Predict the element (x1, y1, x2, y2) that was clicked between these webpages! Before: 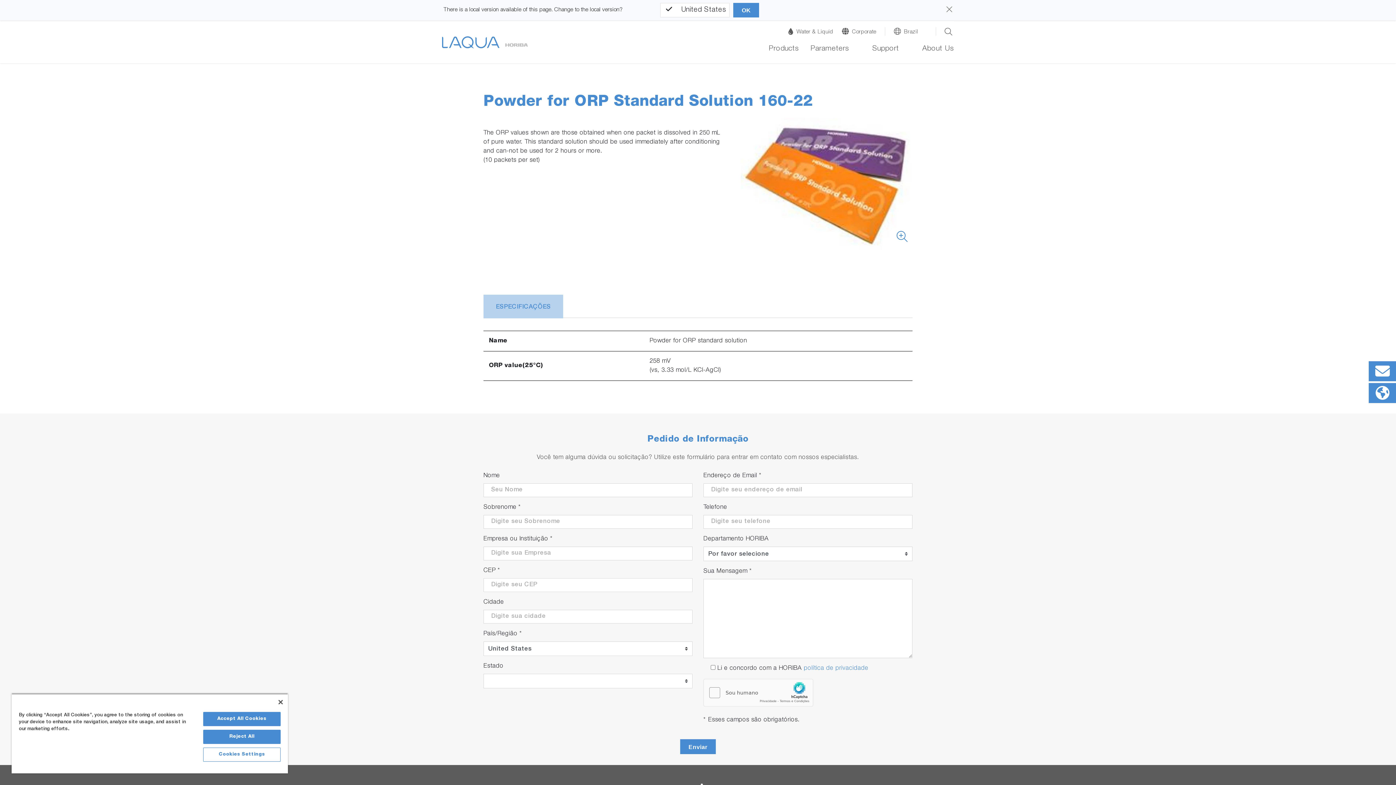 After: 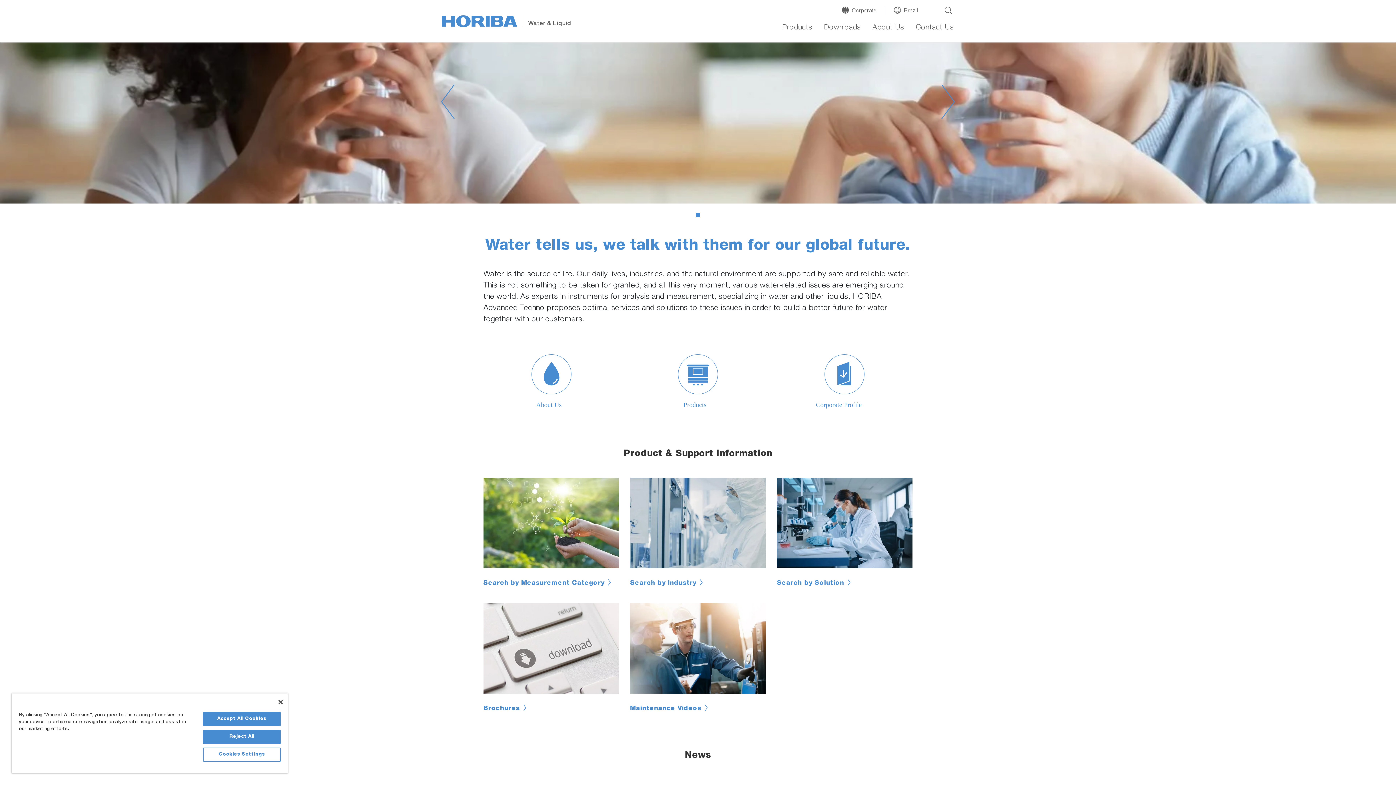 Action: bbox: (788, 27, 833, 35) label:  Water & Liquid